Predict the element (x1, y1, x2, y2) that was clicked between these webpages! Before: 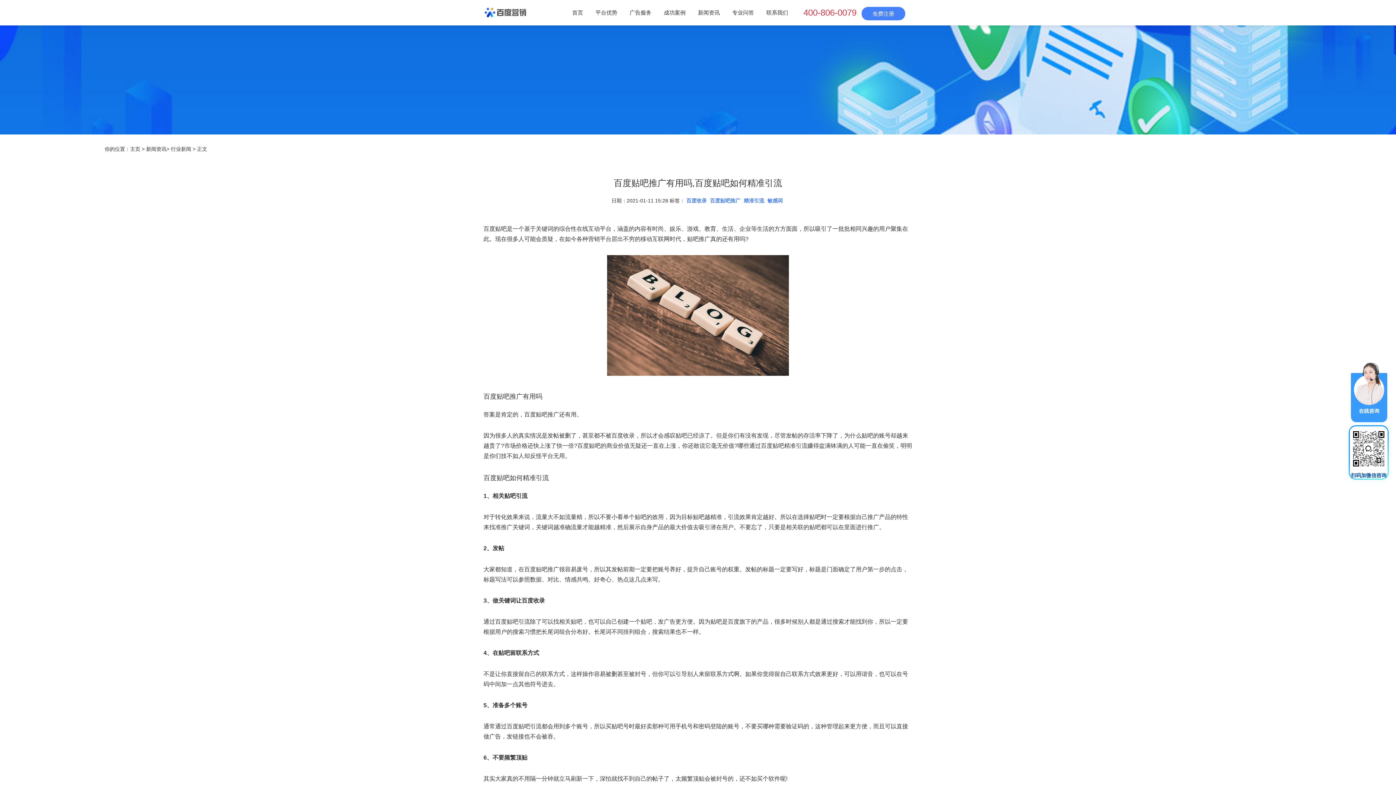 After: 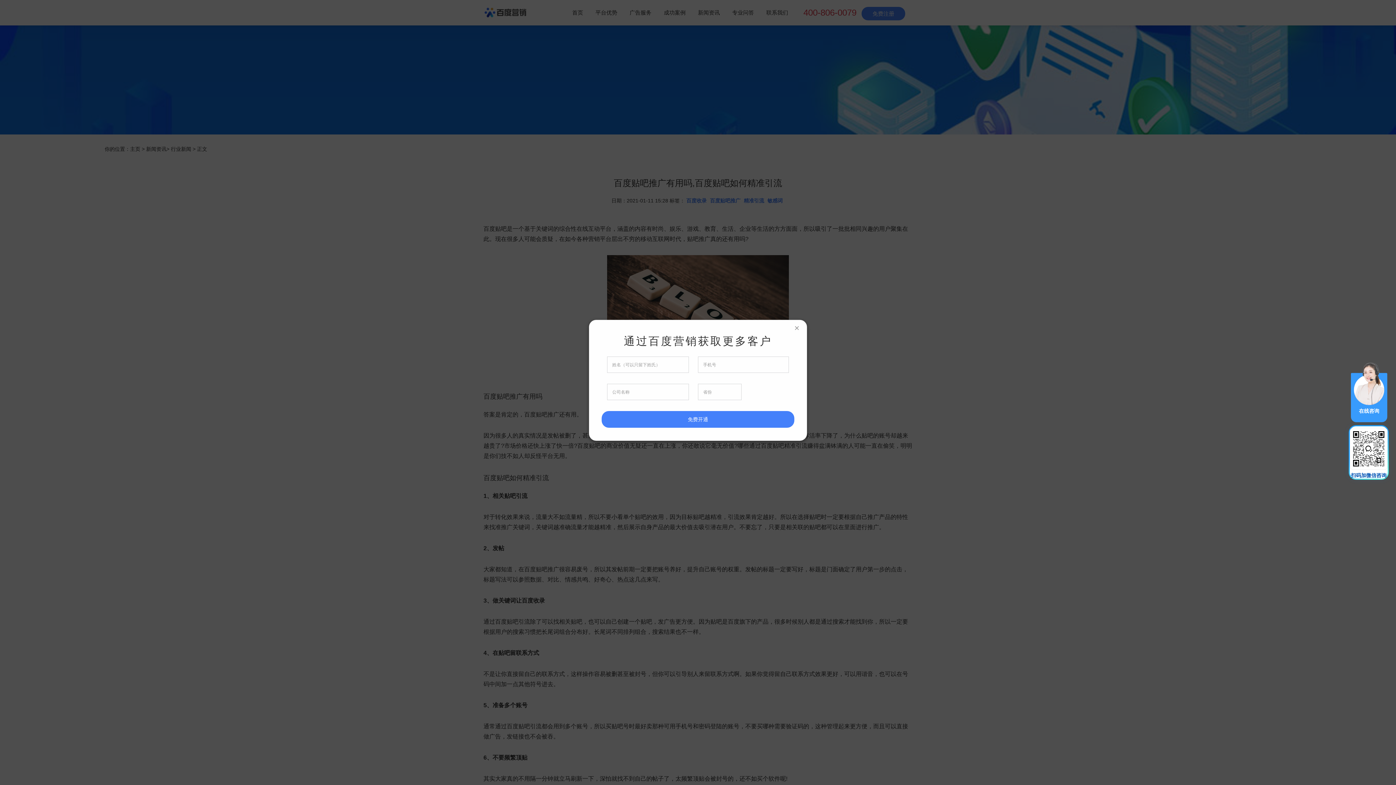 Action: label: 免费注册 bbox: (861, 6, 905, 20)